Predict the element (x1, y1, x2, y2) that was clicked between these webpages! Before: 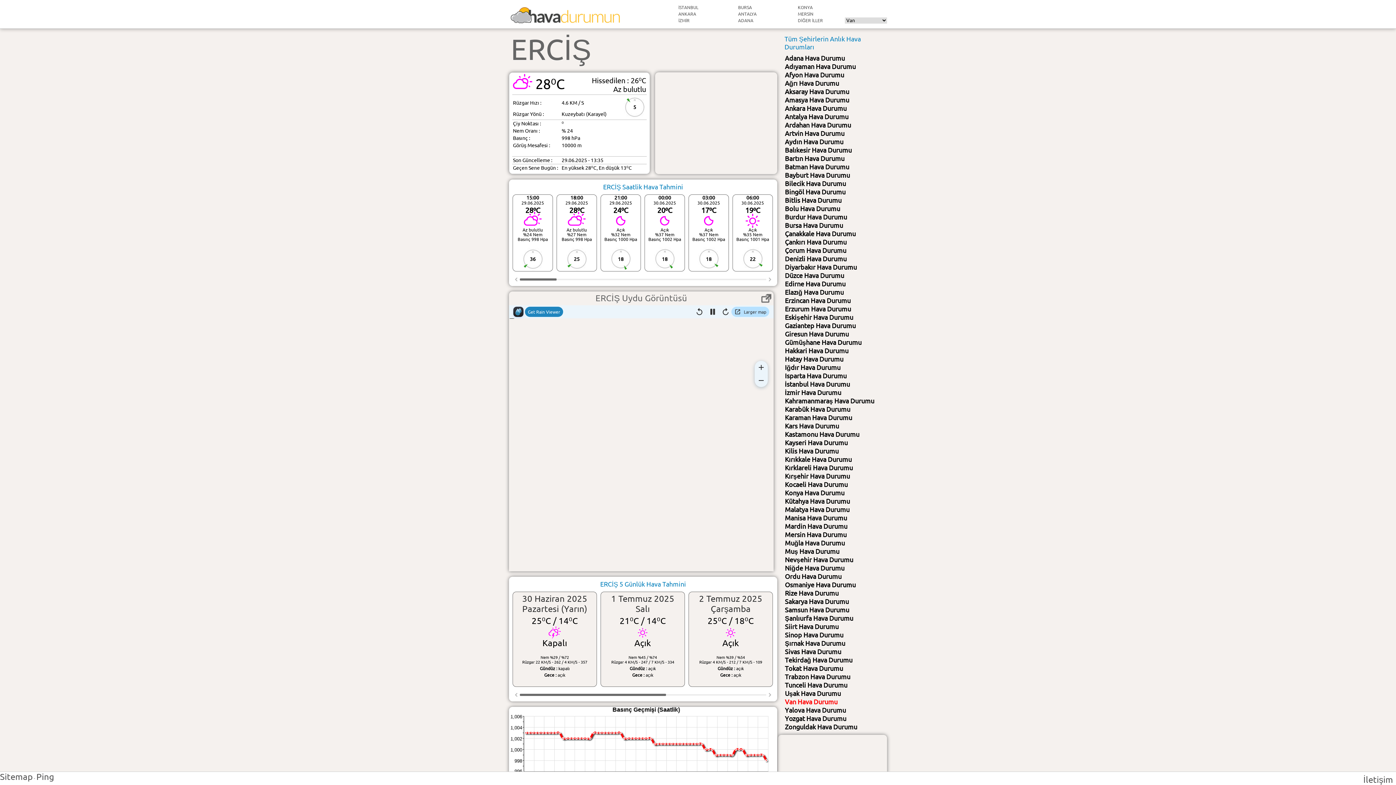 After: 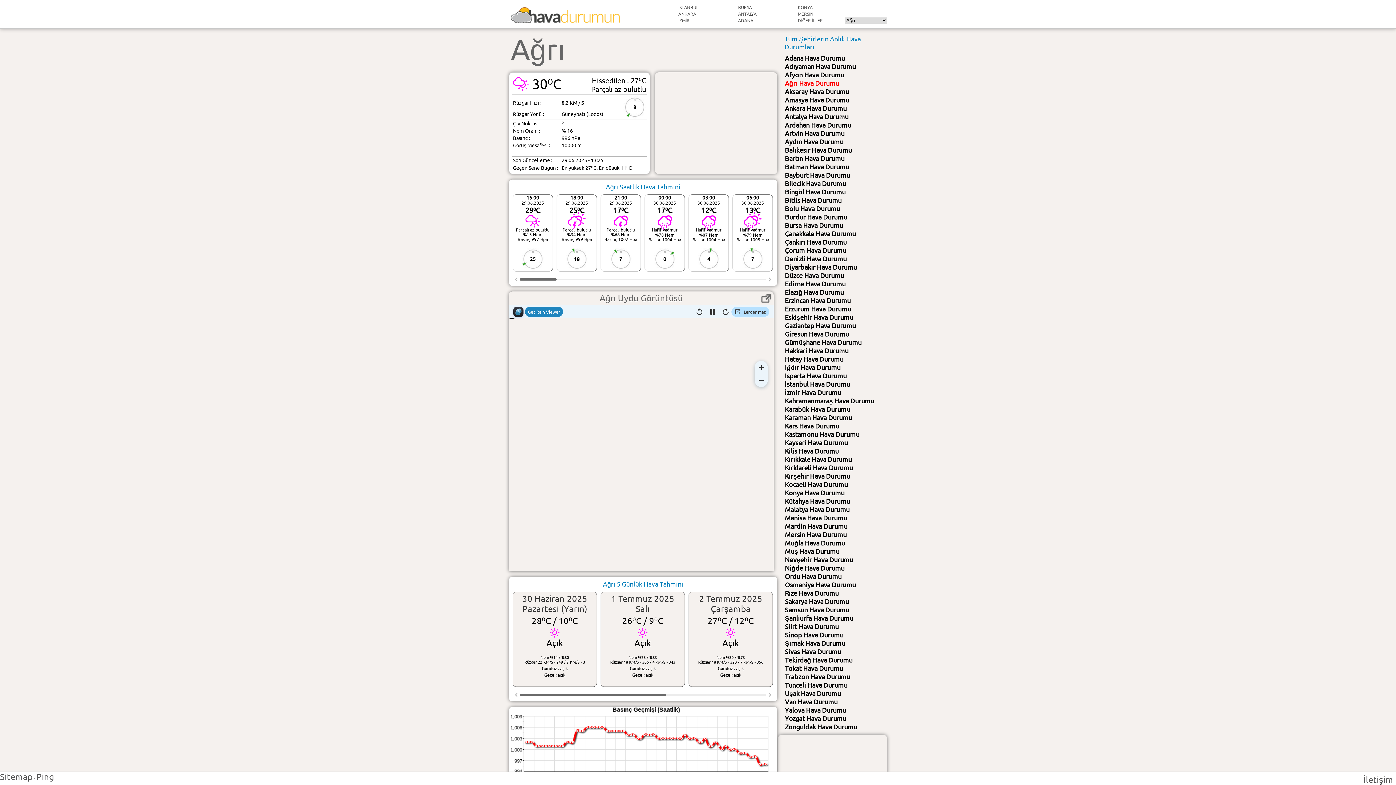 Action: bbox: (784, 79, 887, 87) label: Ağrı Hava Durumu